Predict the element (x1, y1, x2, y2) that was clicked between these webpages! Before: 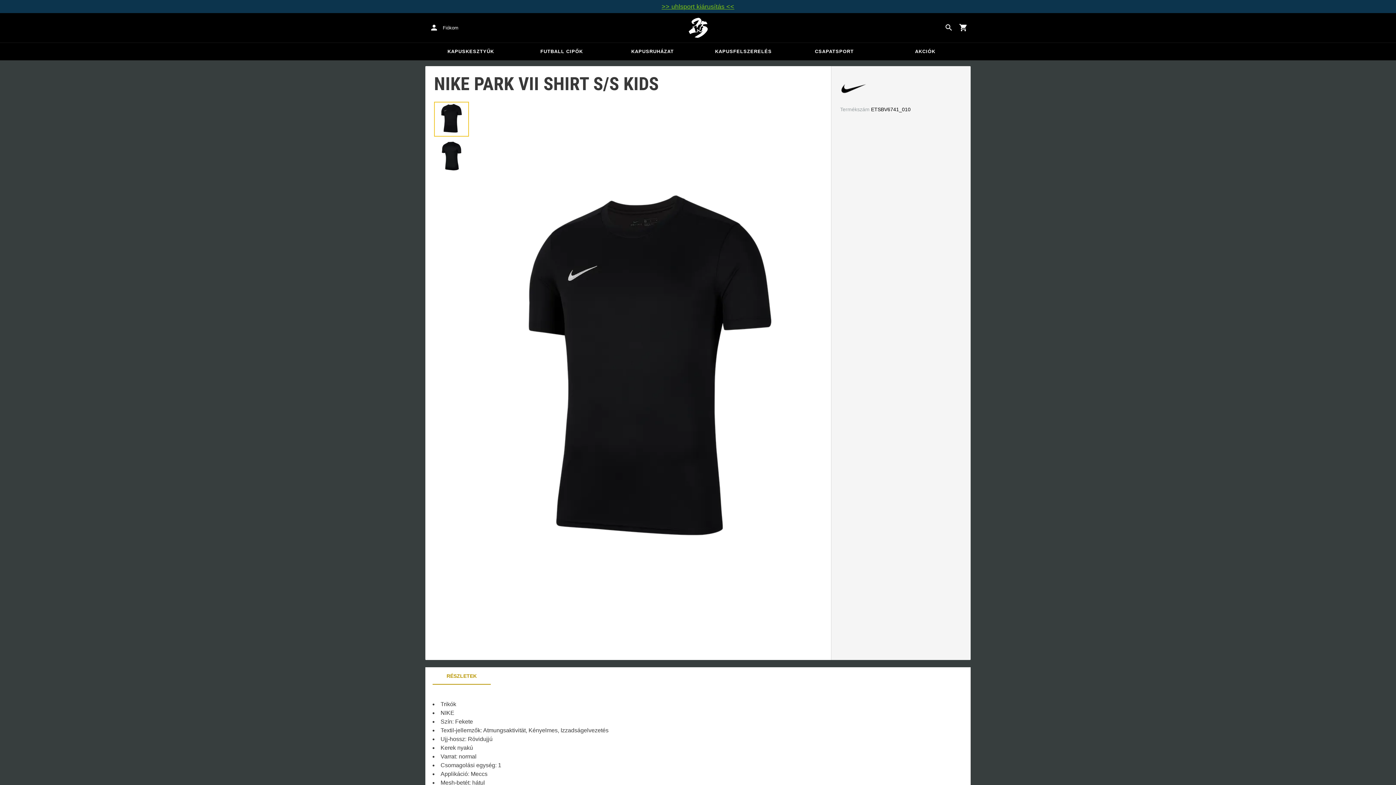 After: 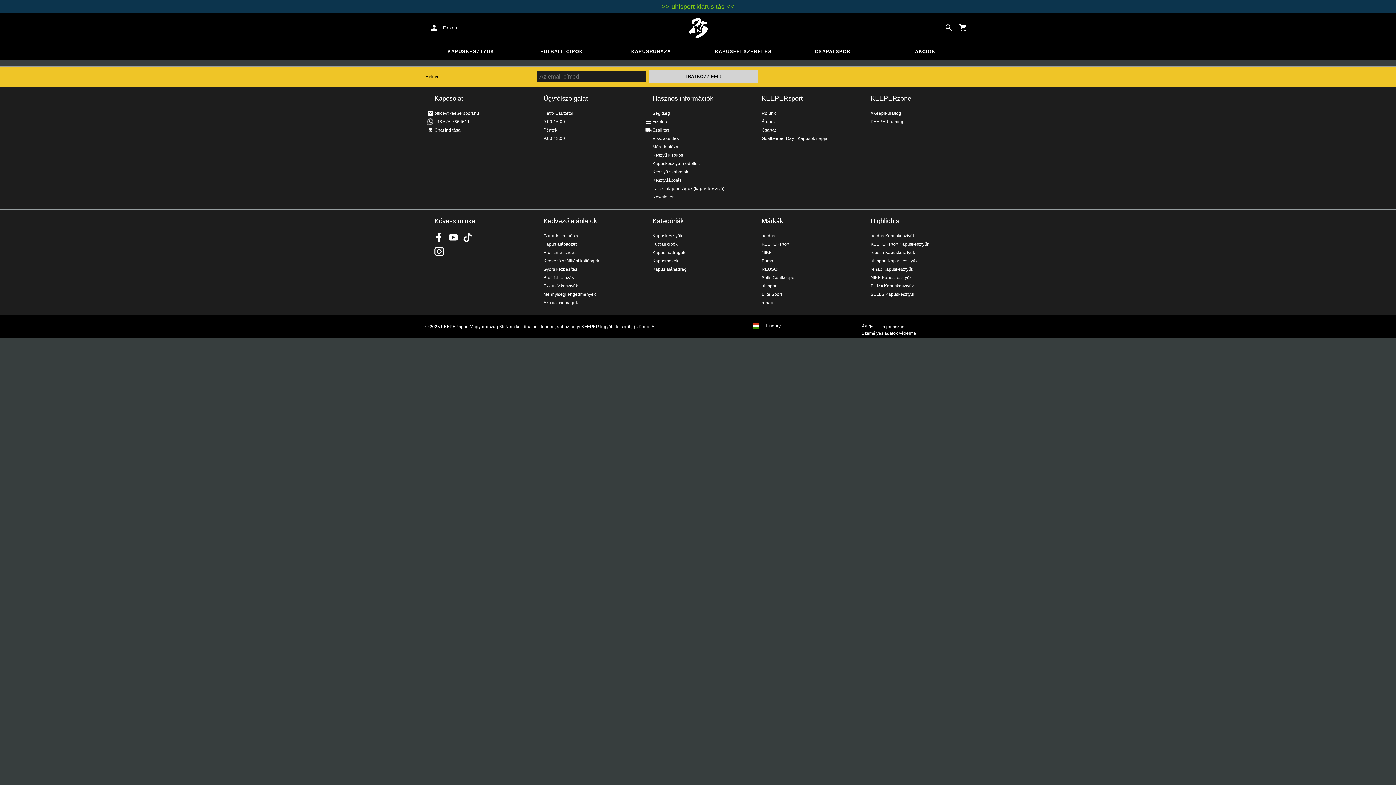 Action: label: CSAPATSPORT bbox: (789, 42, 880, 60)